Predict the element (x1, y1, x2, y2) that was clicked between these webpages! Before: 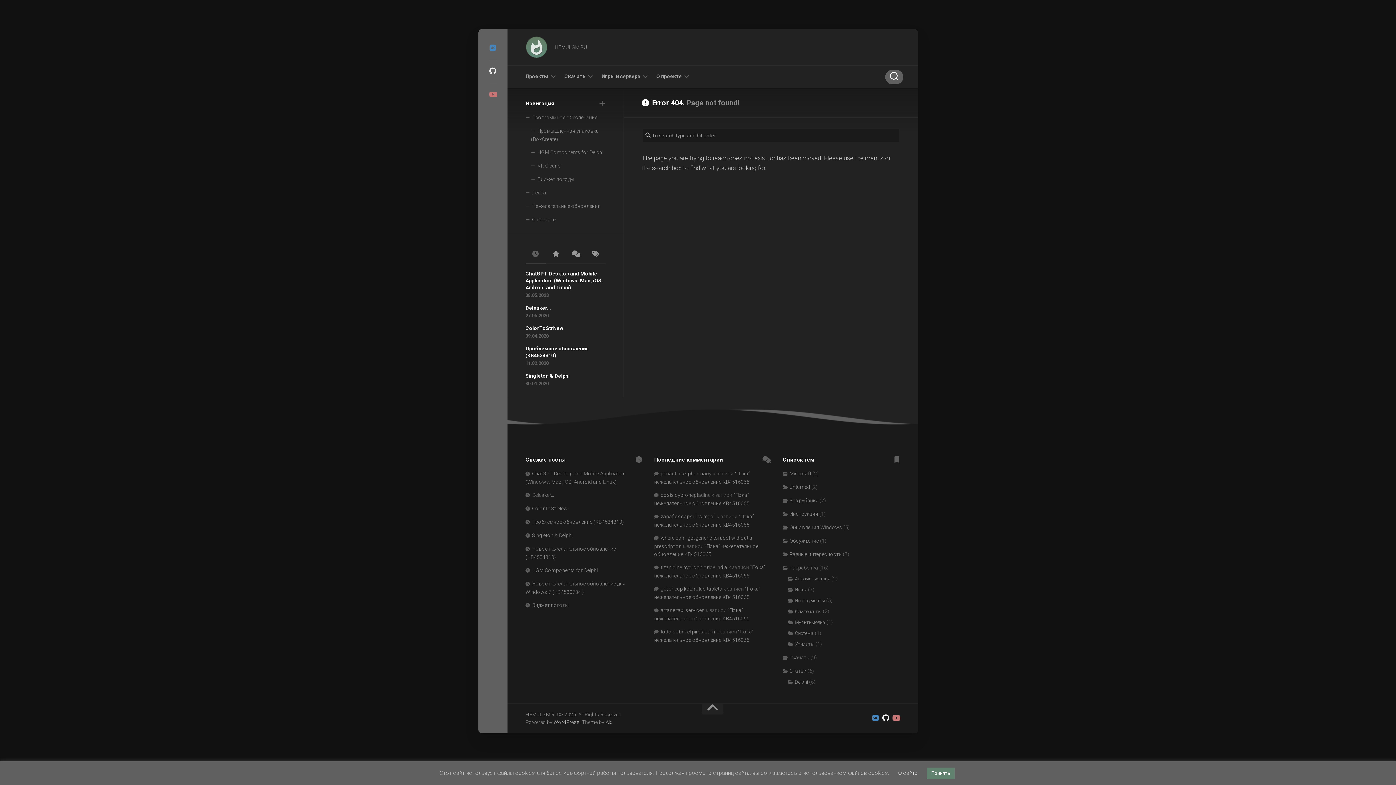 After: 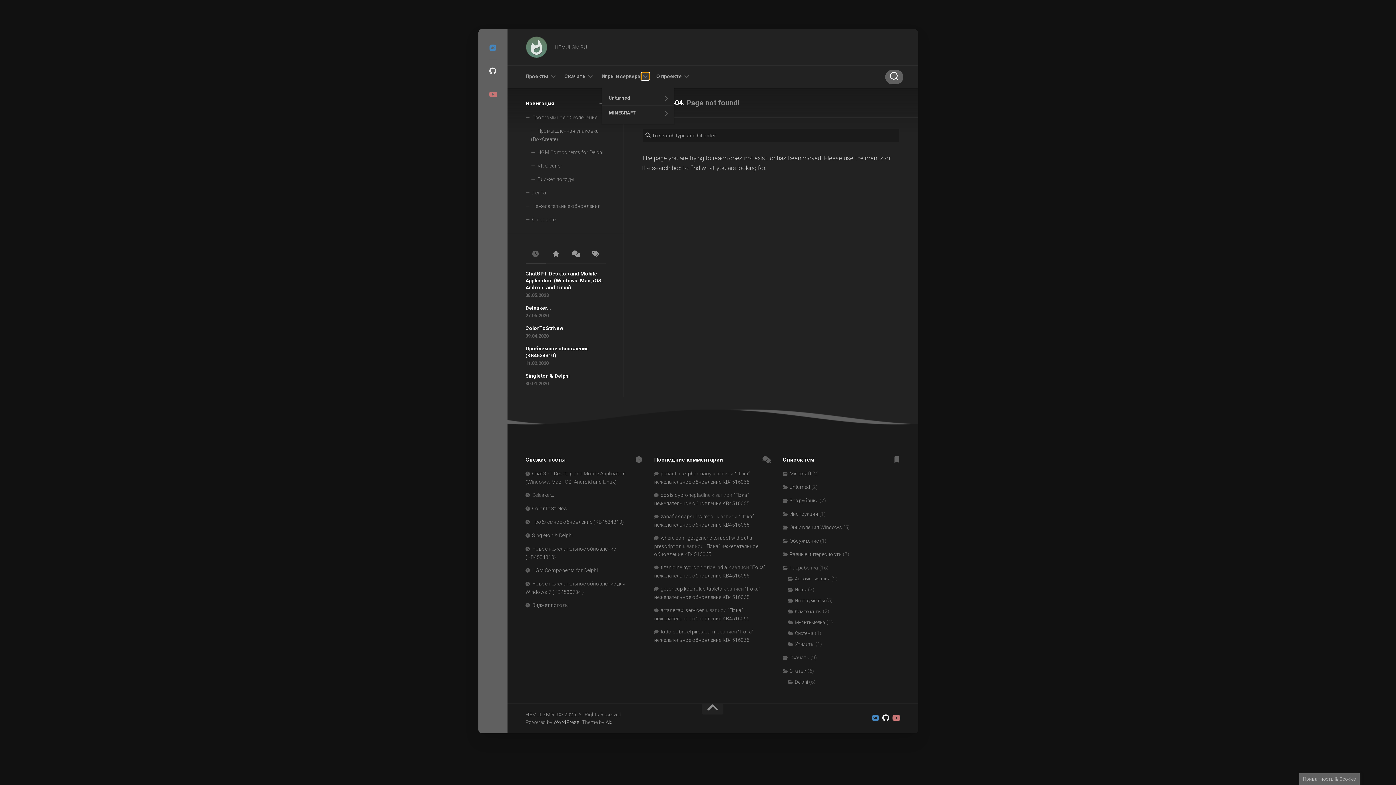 Action: bbox: (641, 72, 649, 80)